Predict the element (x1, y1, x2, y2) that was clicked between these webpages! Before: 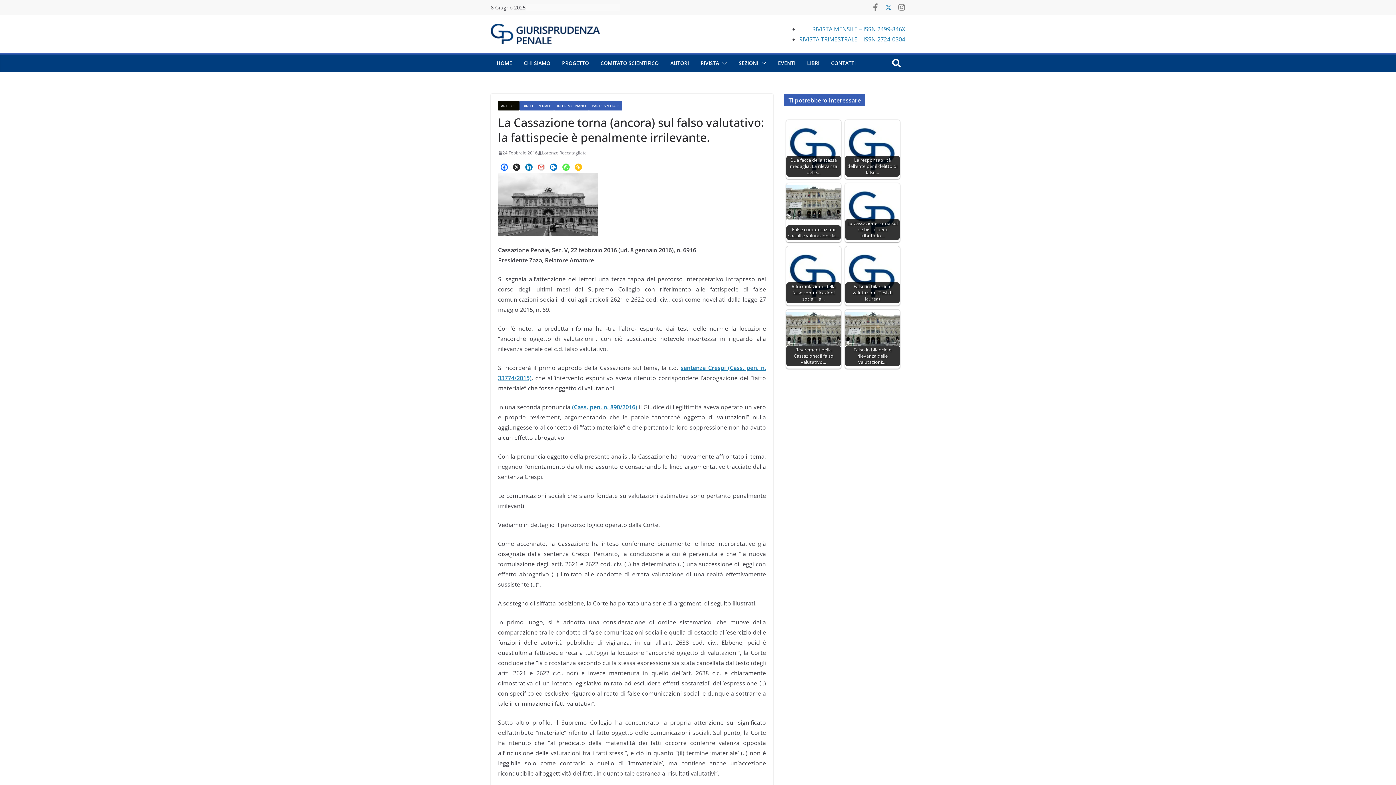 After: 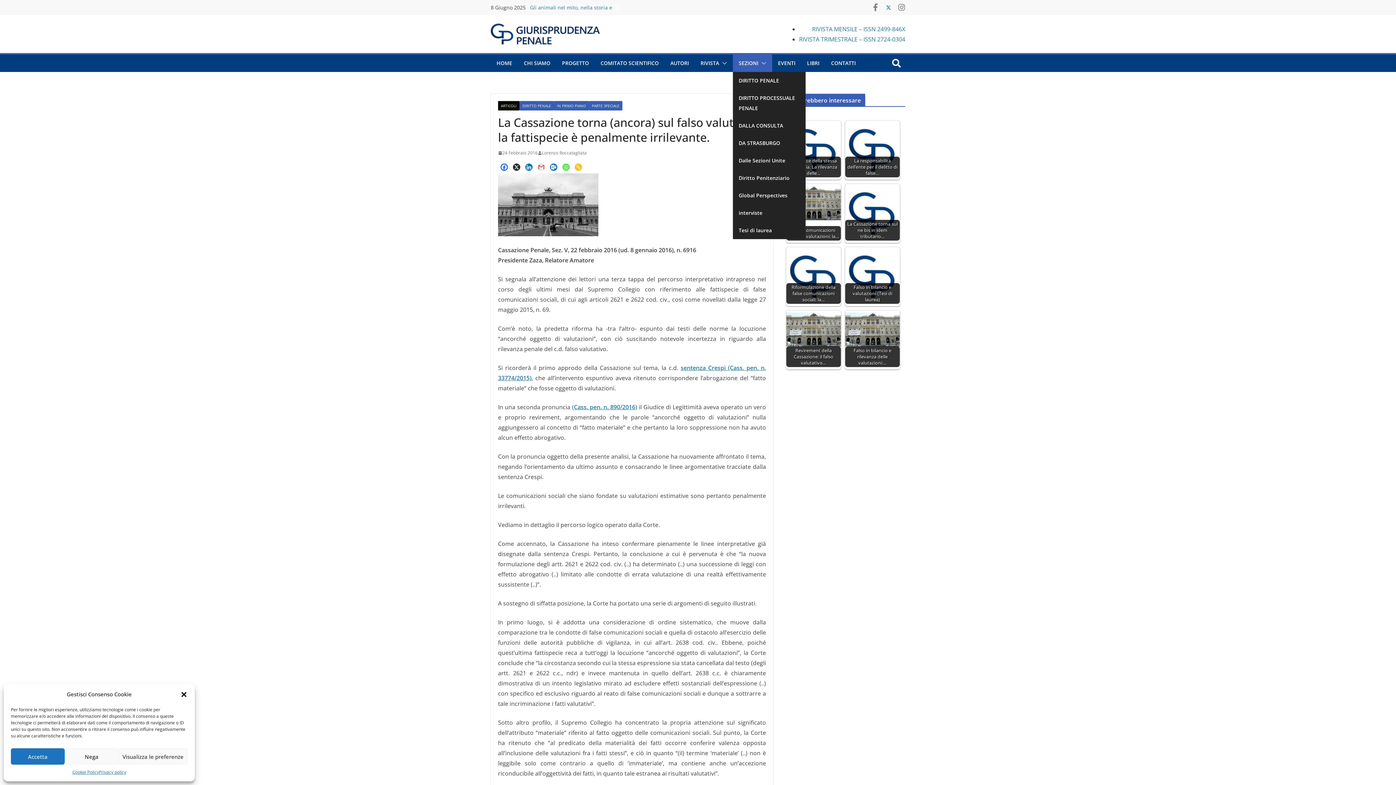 Action: bbox: (758, 58, 766, 68)